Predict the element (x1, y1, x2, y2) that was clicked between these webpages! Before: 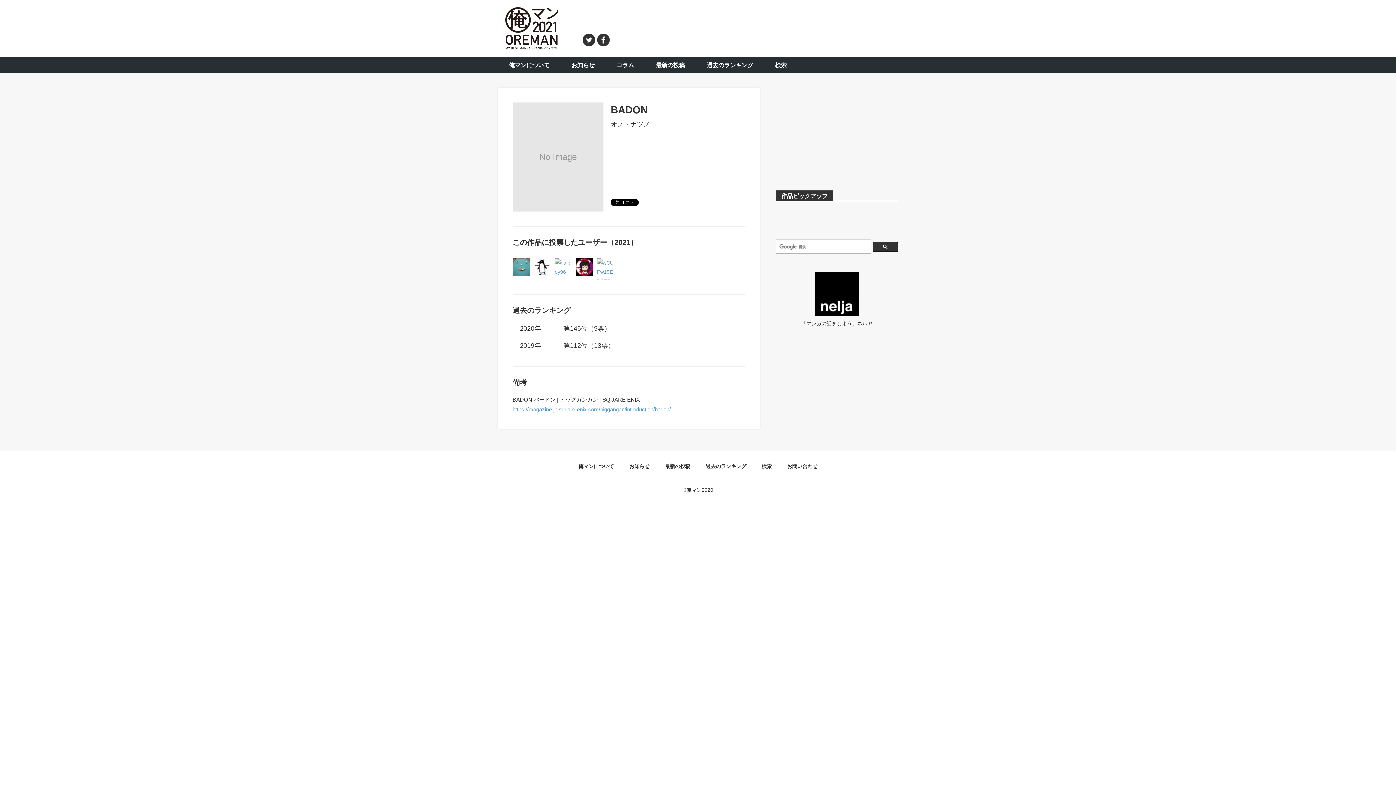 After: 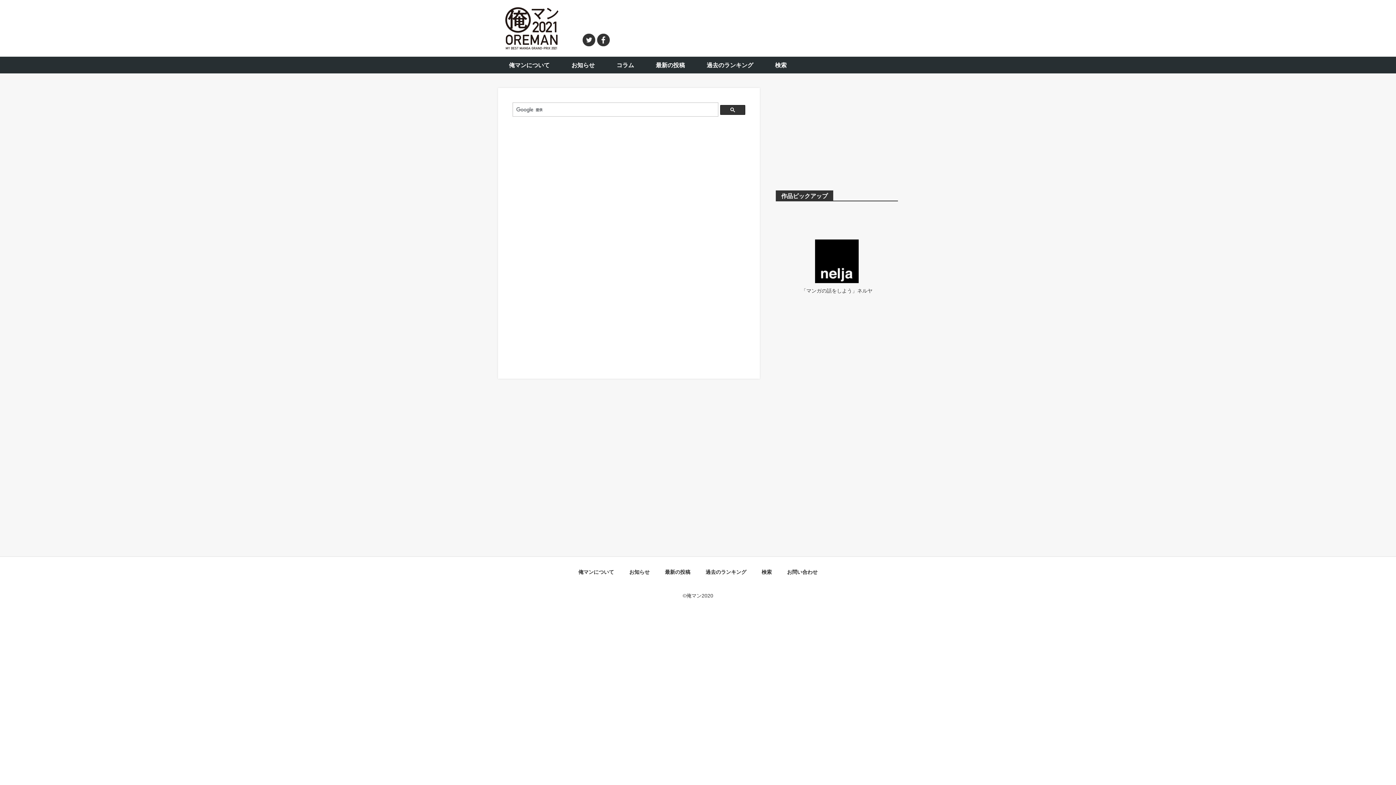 Action: bbox: (764, 56, 797, 73) label: 検索